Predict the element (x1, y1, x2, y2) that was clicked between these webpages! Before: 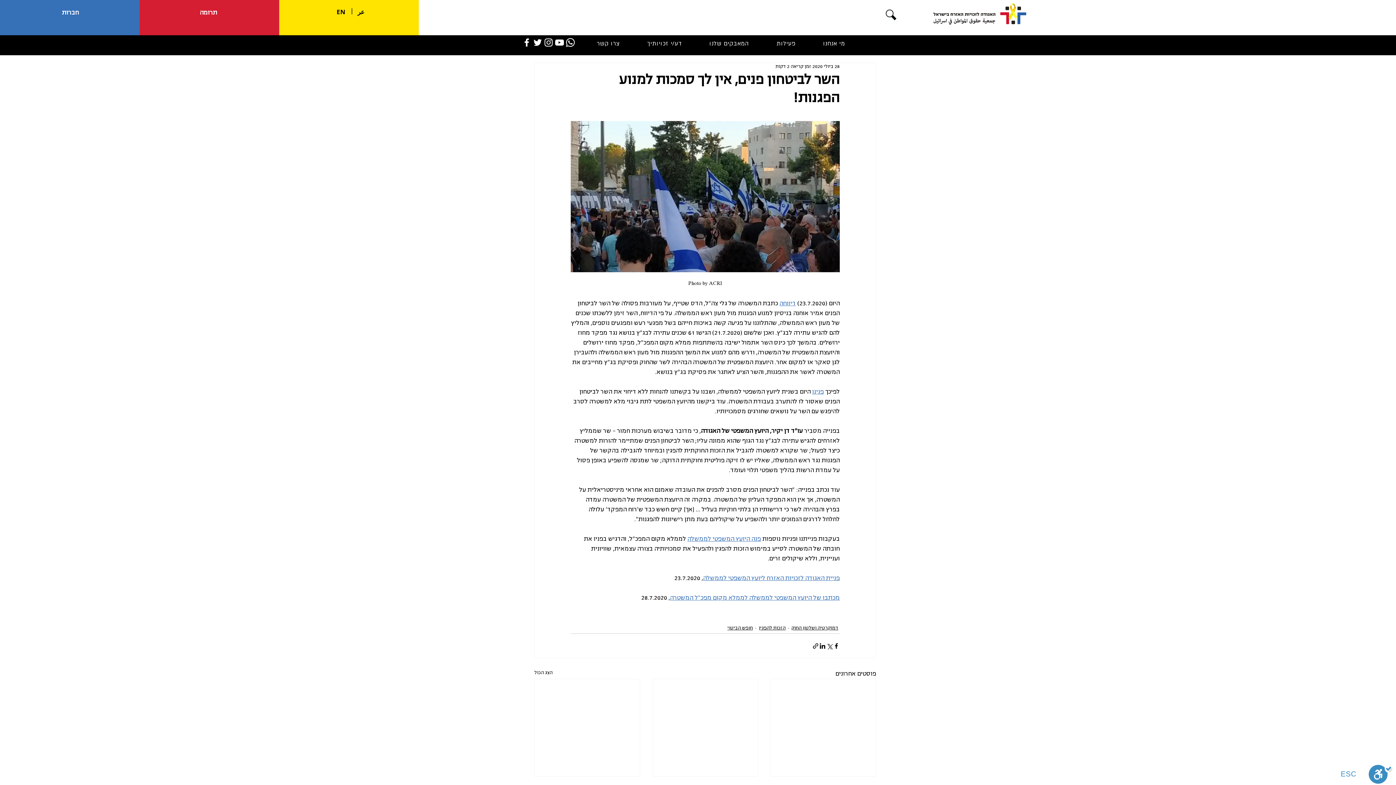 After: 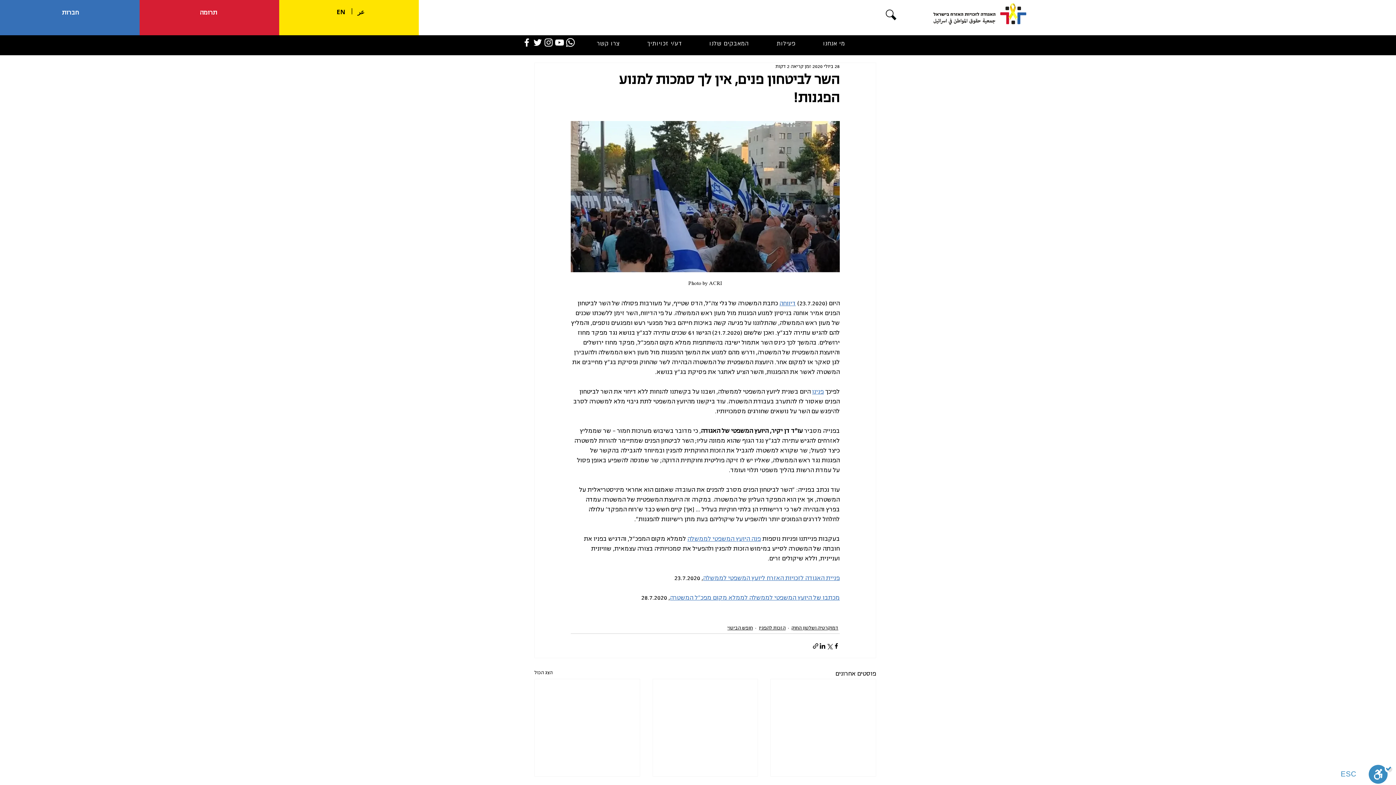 Action: label: פעילות bbox: (764, 35, 808, 52)